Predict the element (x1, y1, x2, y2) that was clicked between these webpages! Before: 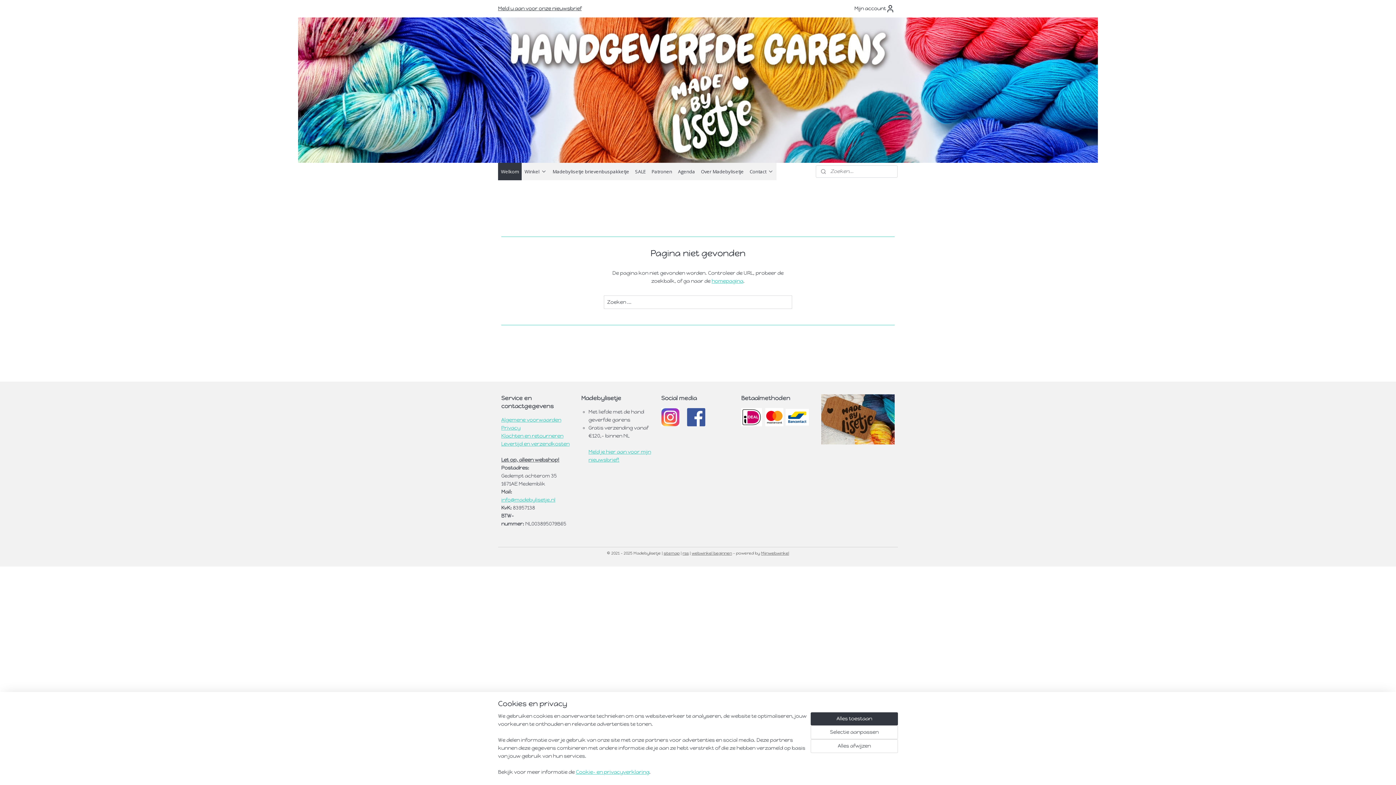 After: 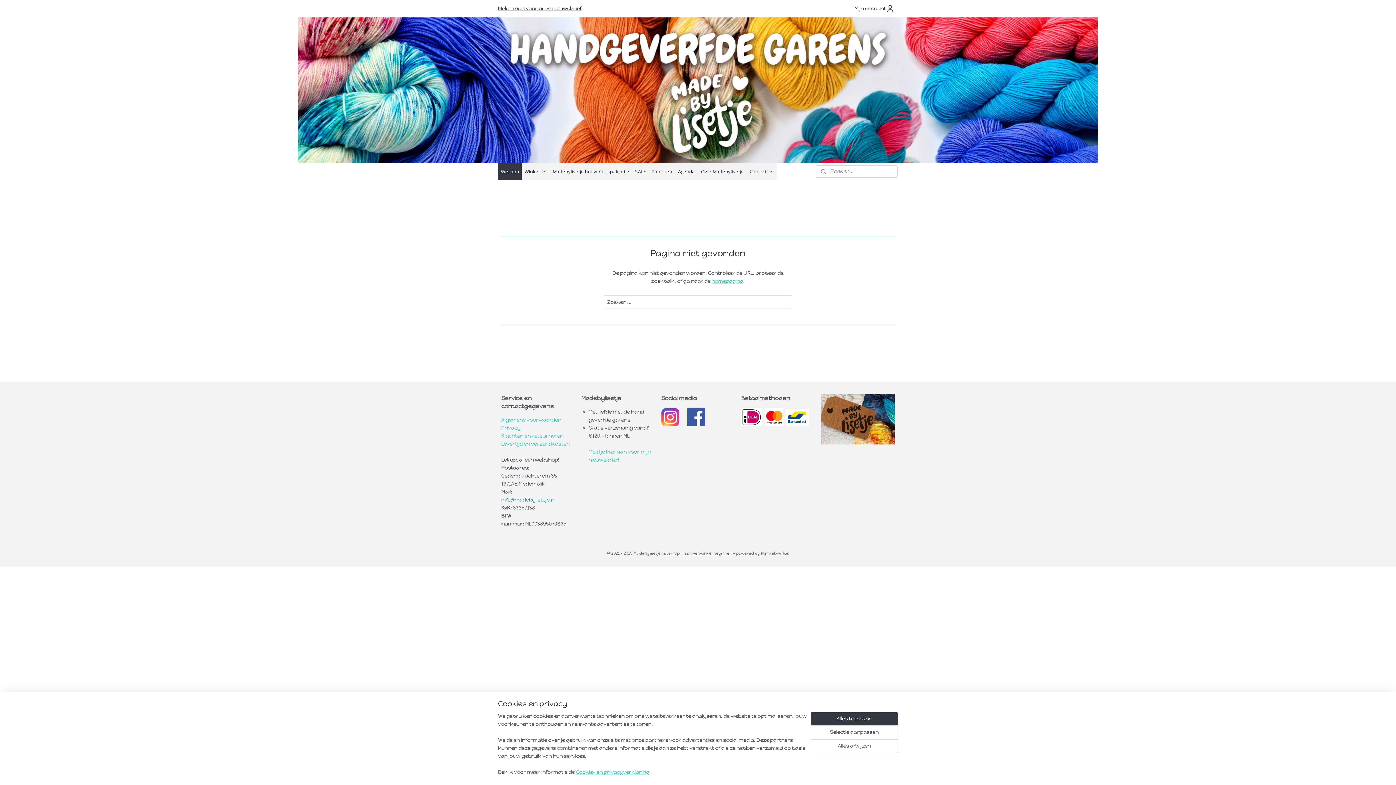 Action: bbox: (501, 497, 555, 503) label: info@madebylisetje.nl